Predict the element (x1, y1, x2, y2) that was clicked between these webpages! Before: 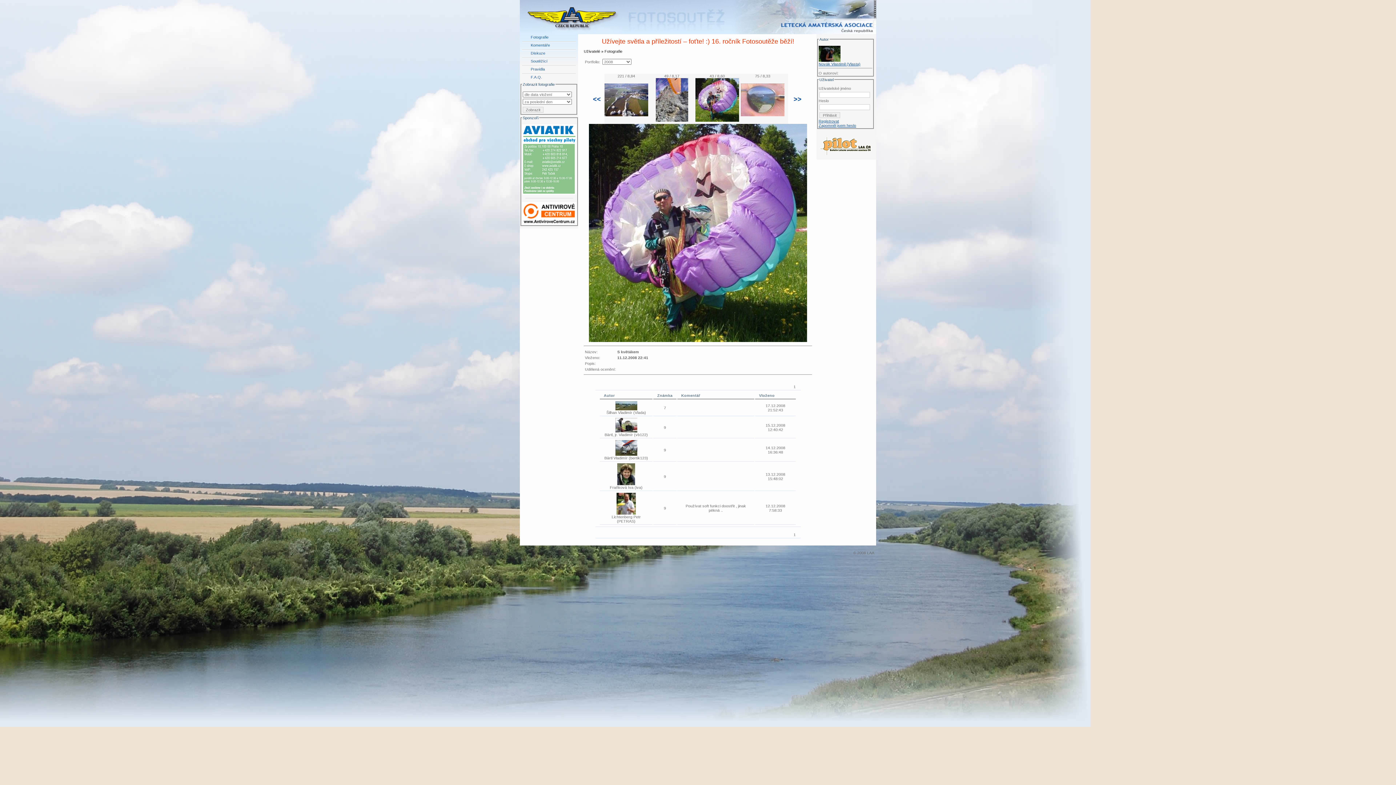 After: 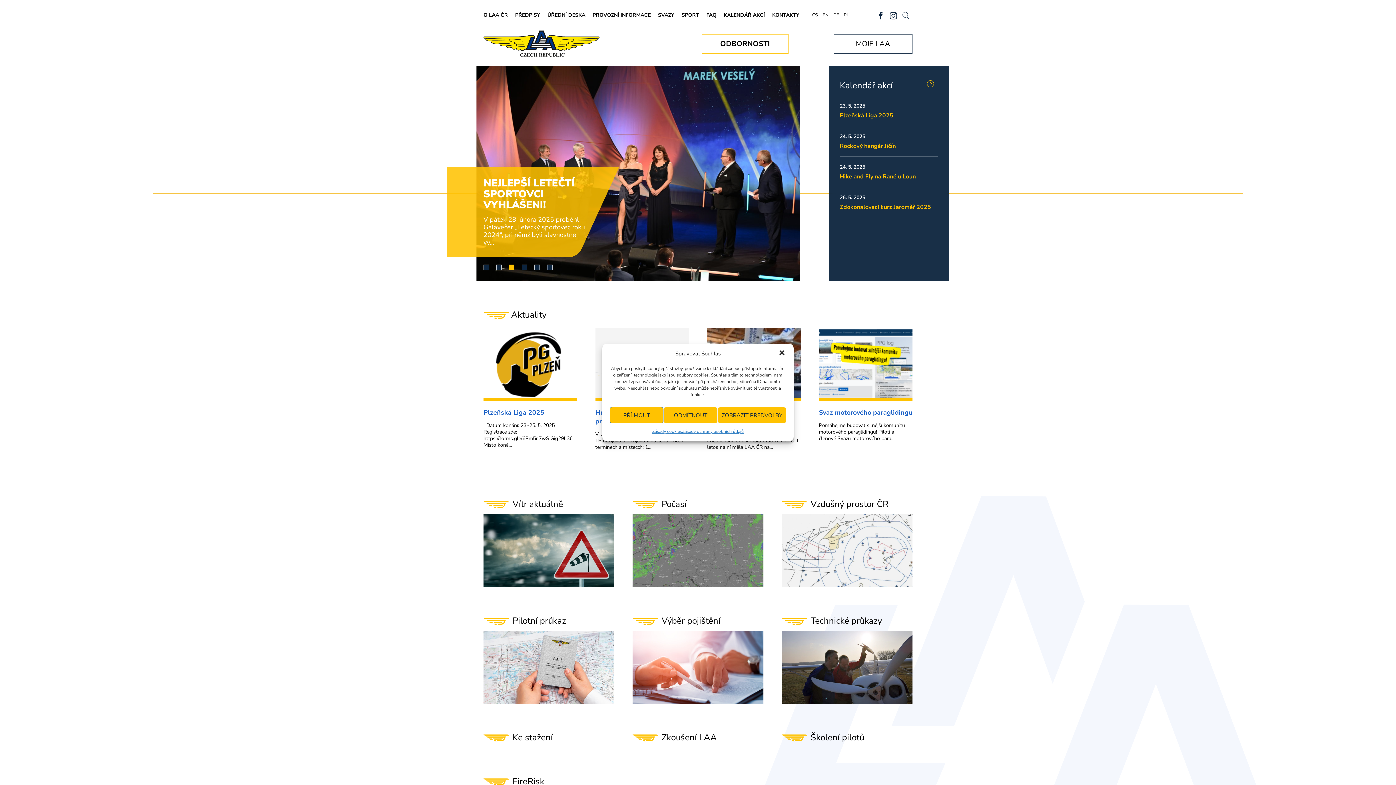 Action: bbox: (867, 551, 876, 555) label: LAA